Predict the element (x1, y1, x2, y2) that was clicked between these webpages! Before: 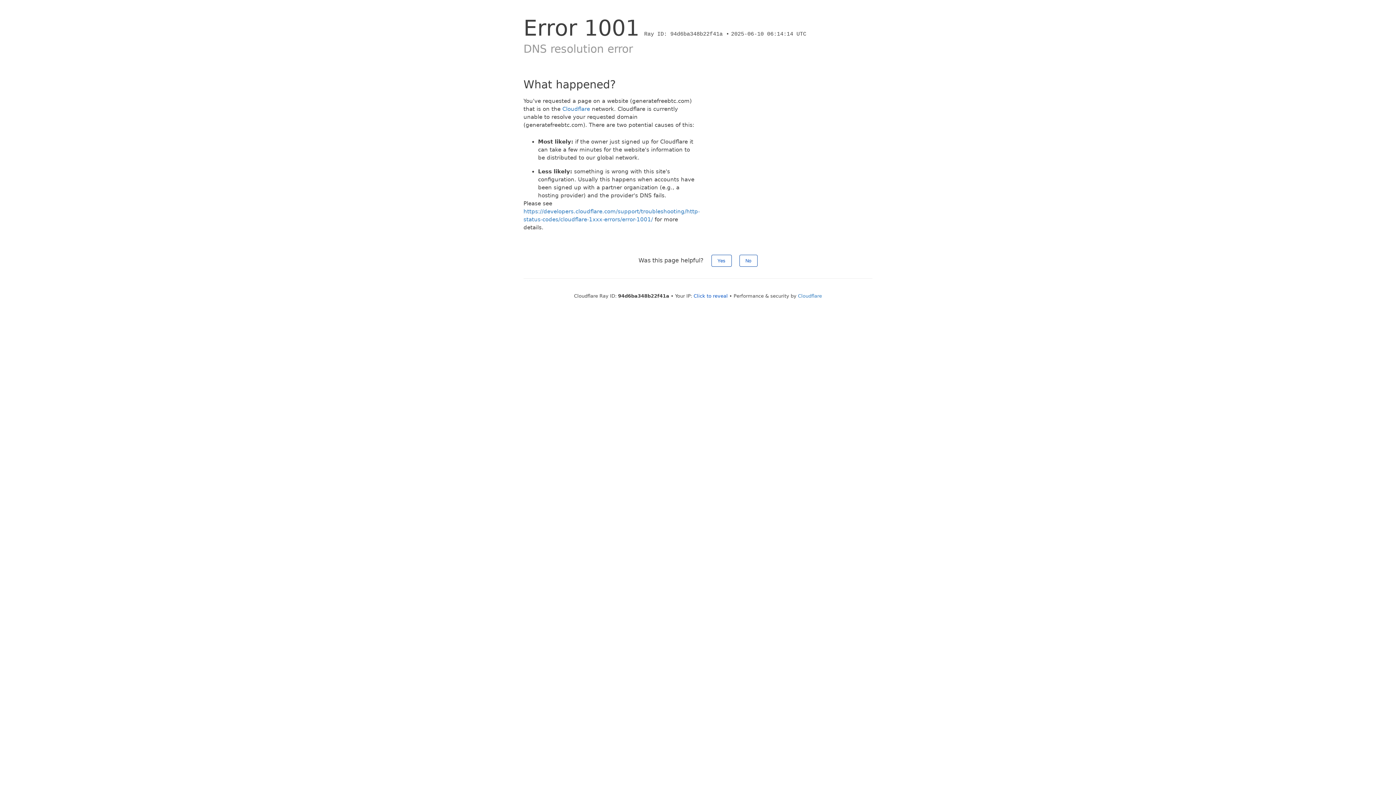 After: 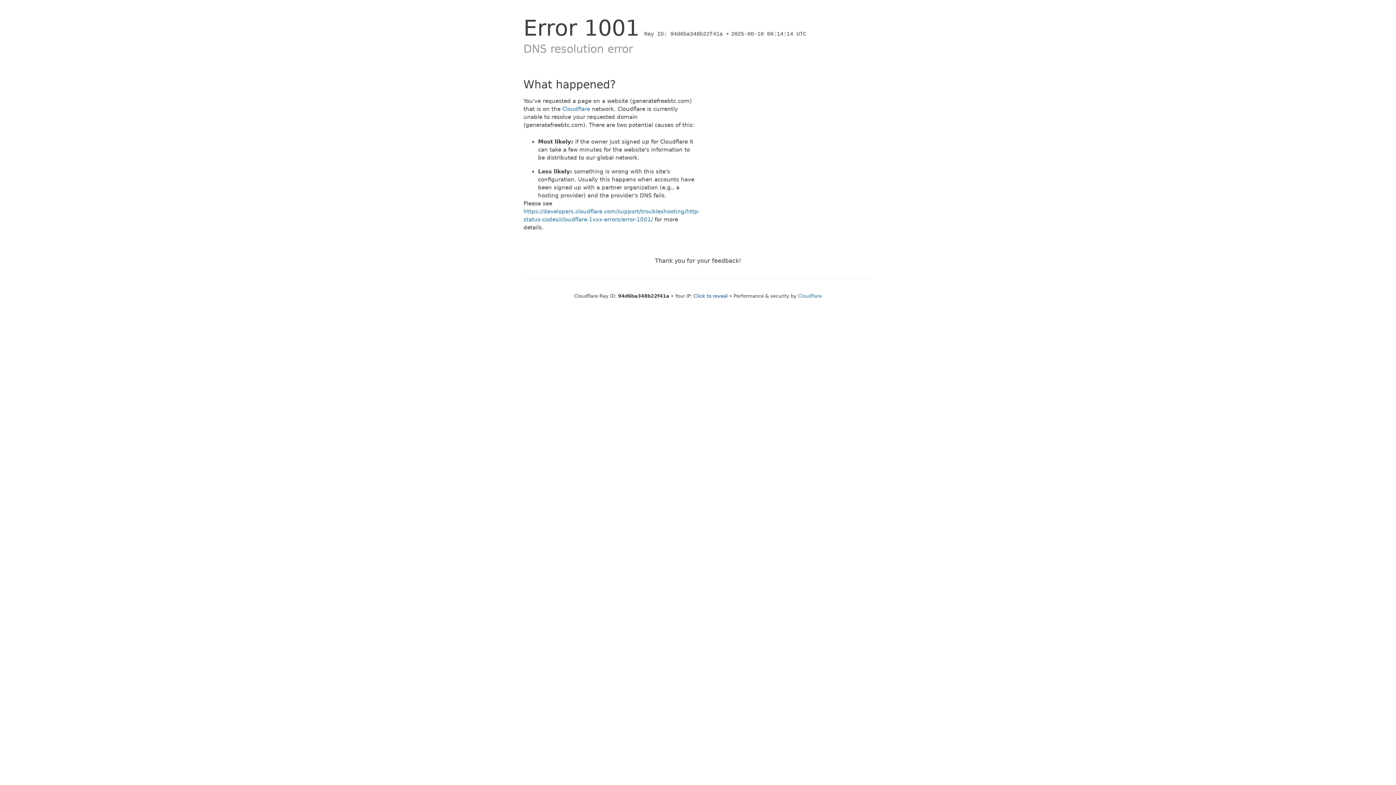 Action: label: Yes bbox: (711, 254, 731, 266)